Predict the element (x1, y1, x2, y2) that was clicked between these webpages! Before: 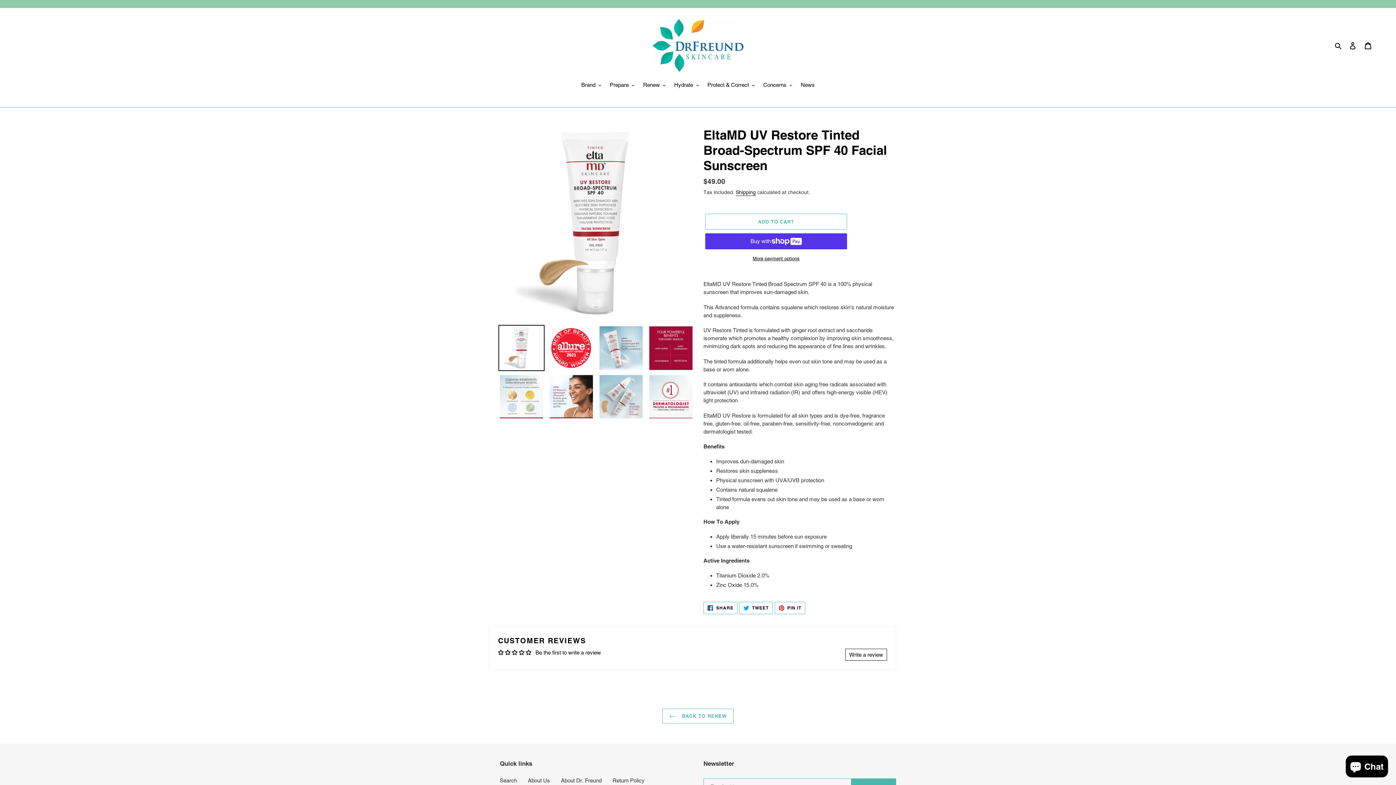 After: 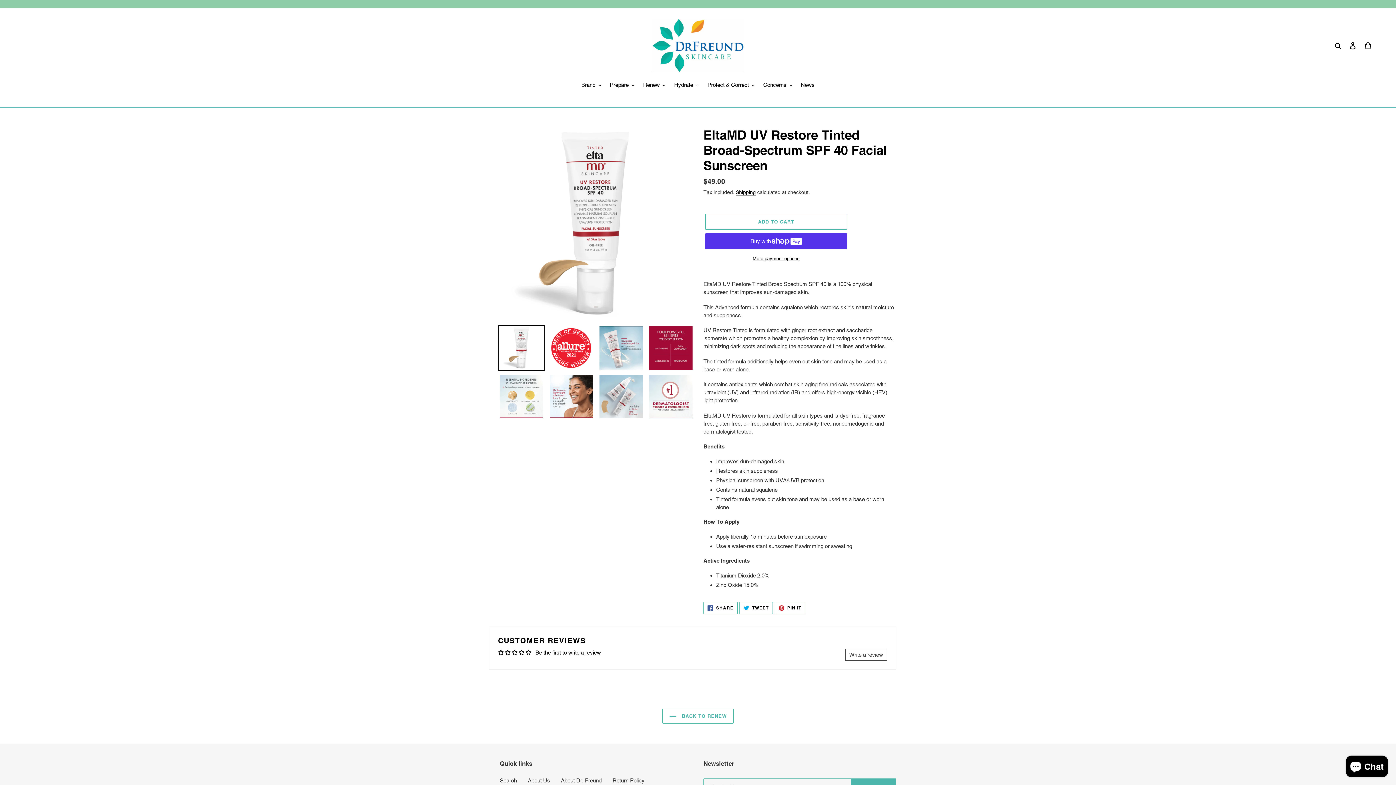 Action: label: Write a review bbox: (845, 649, 887, 661)